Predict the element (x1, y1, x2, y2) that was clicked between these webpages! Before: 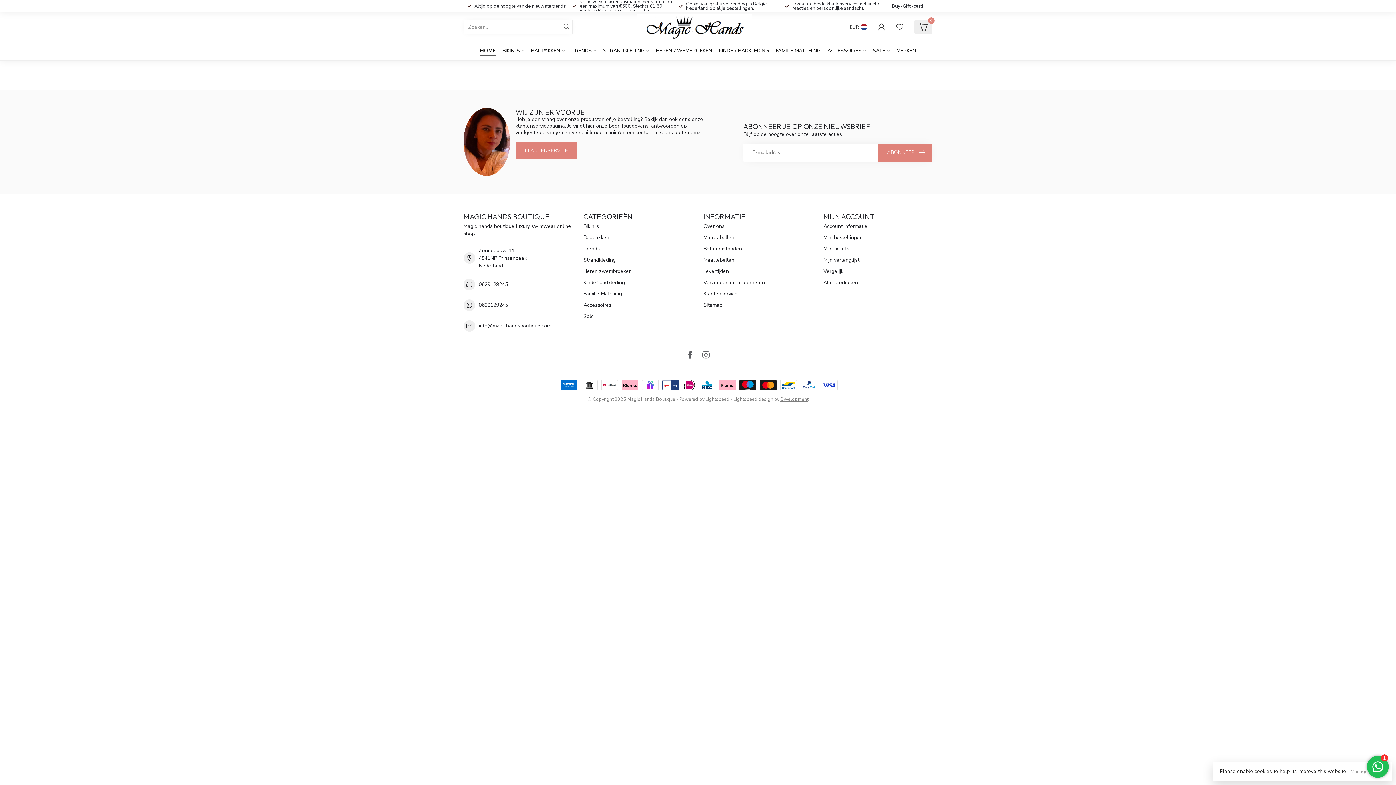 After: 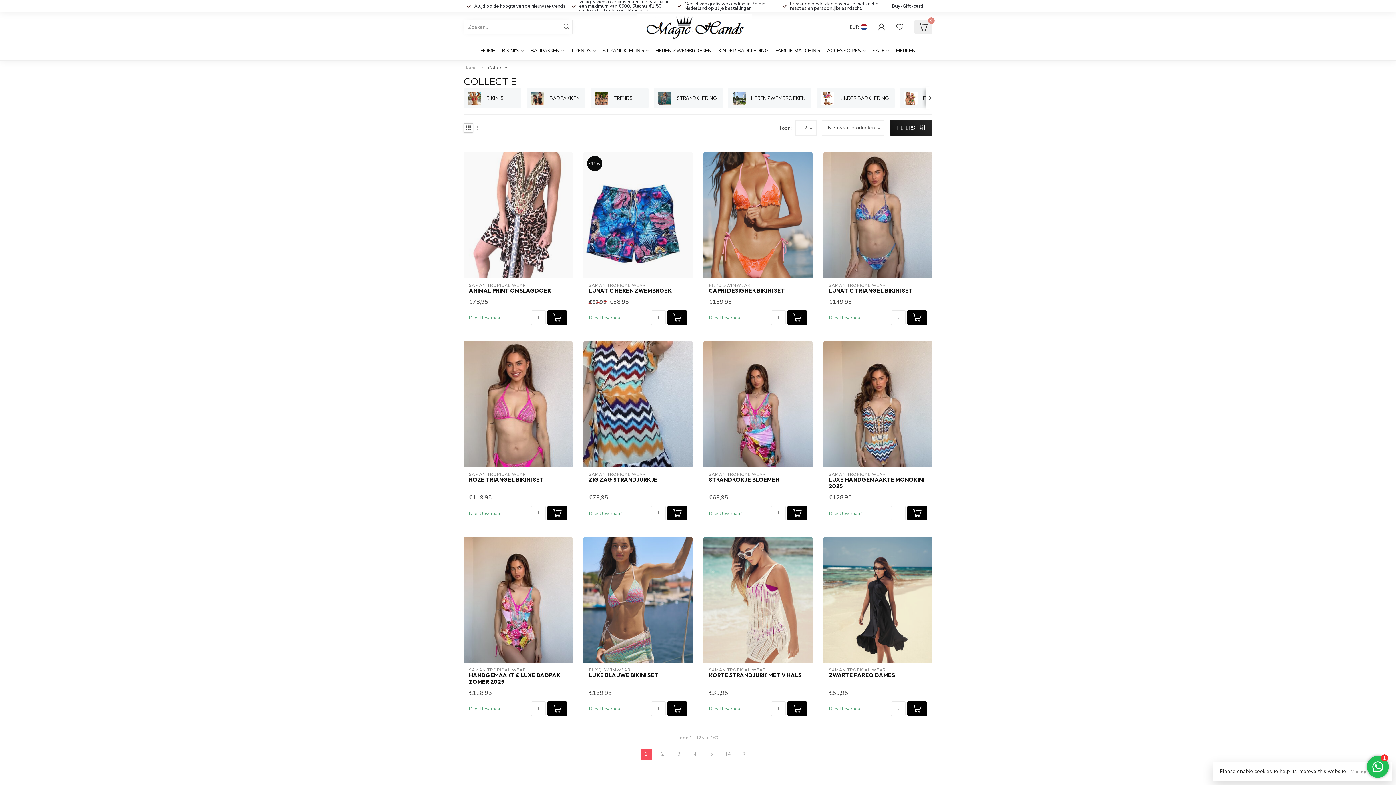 Action: label: Alle producten bbox: (823, 277, 932, 288)